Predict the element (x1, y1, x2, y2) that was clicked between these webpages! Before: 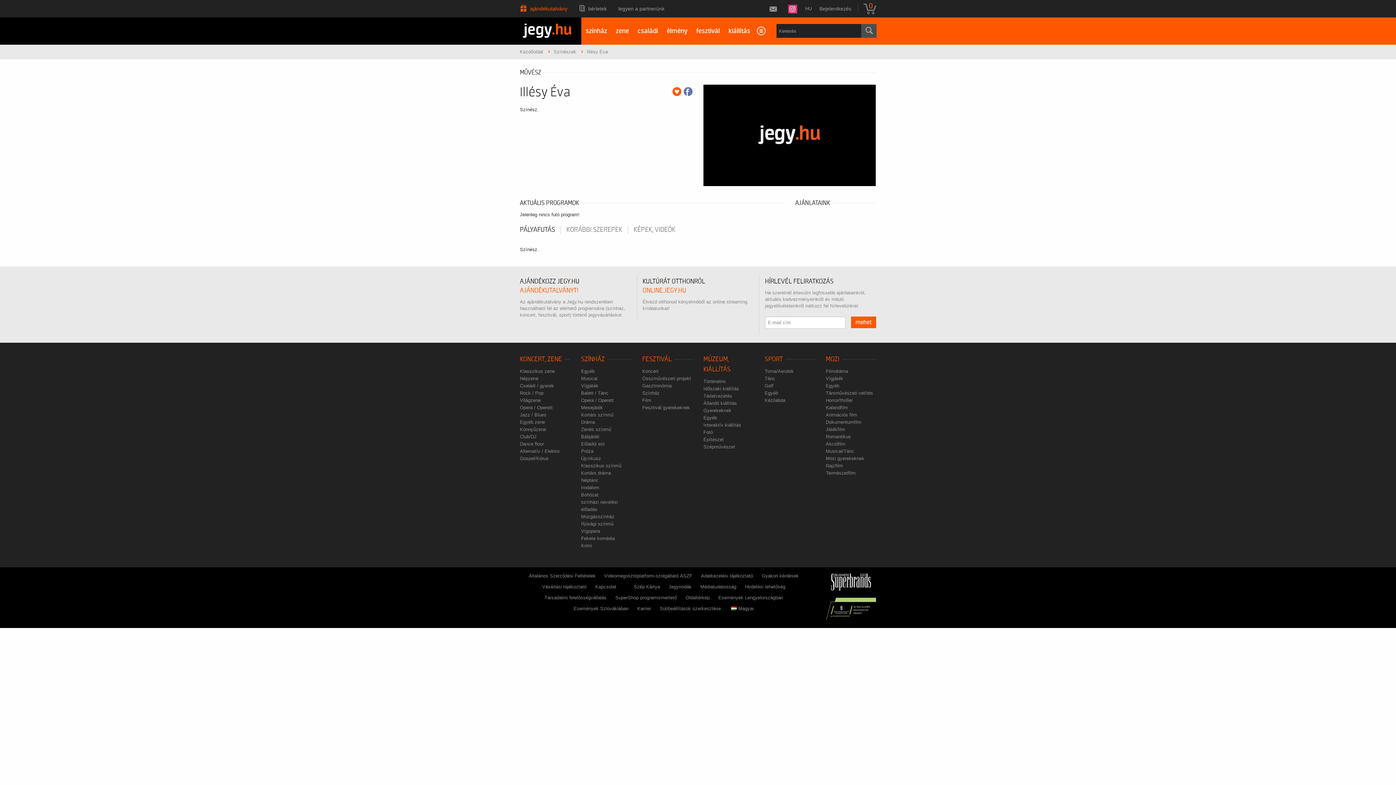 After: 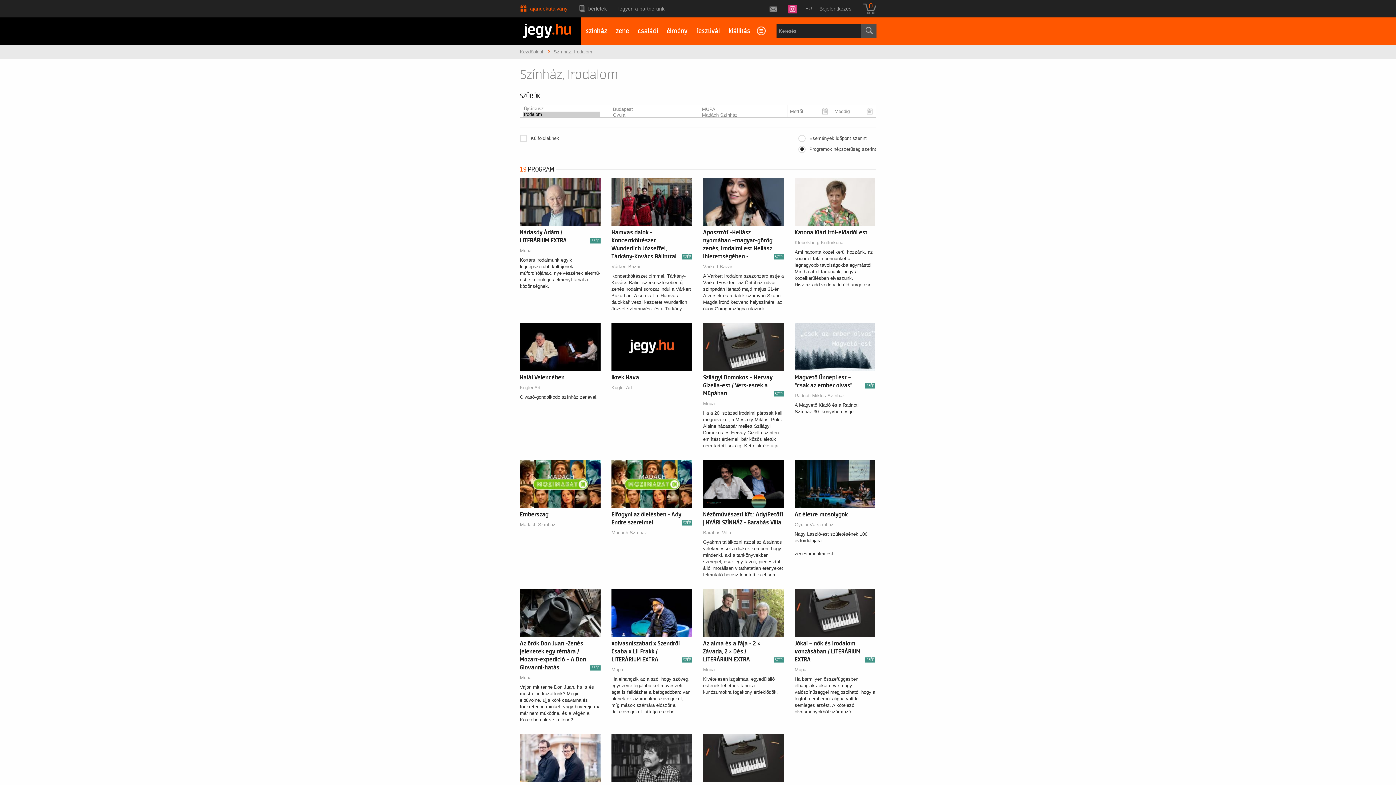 Action: label: Irodalom bbox: (580, 484, 600, 491)